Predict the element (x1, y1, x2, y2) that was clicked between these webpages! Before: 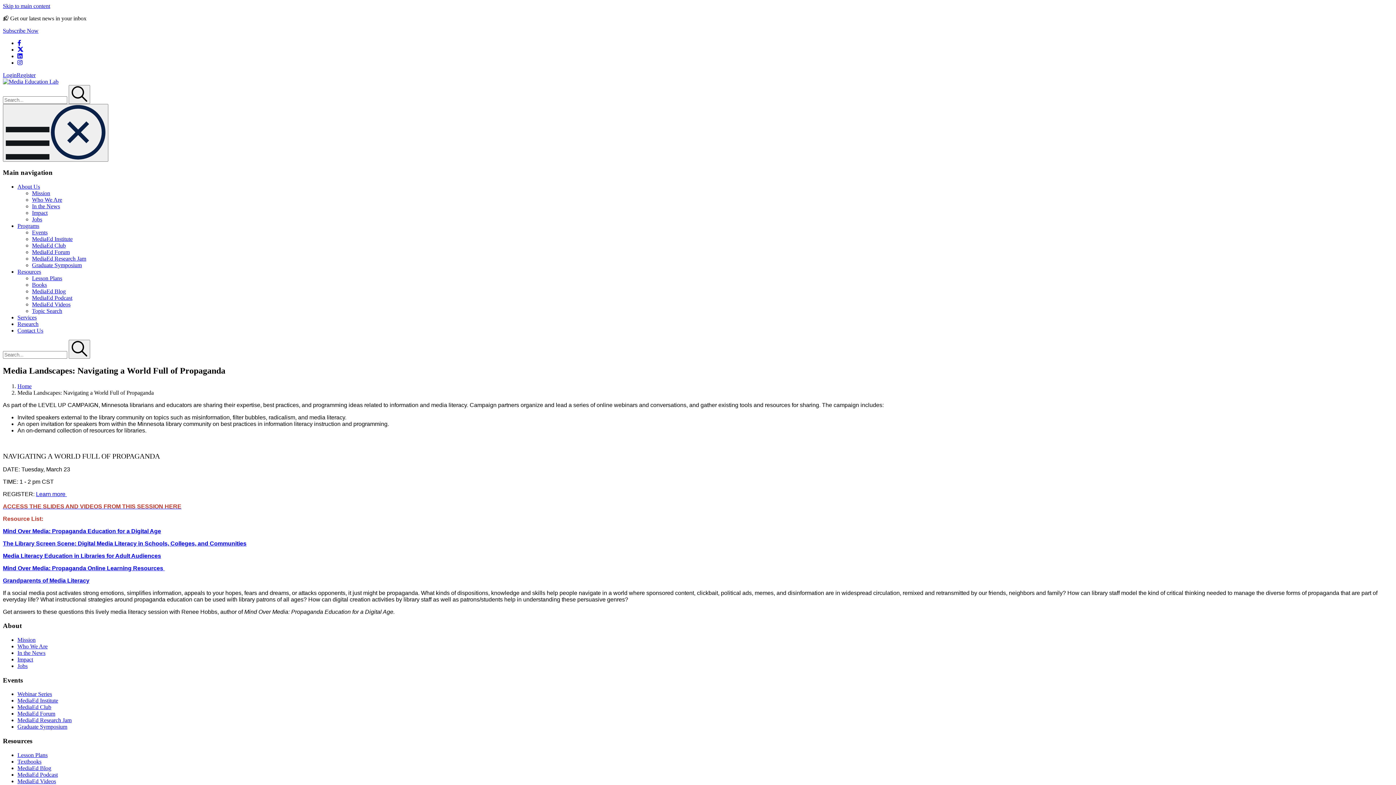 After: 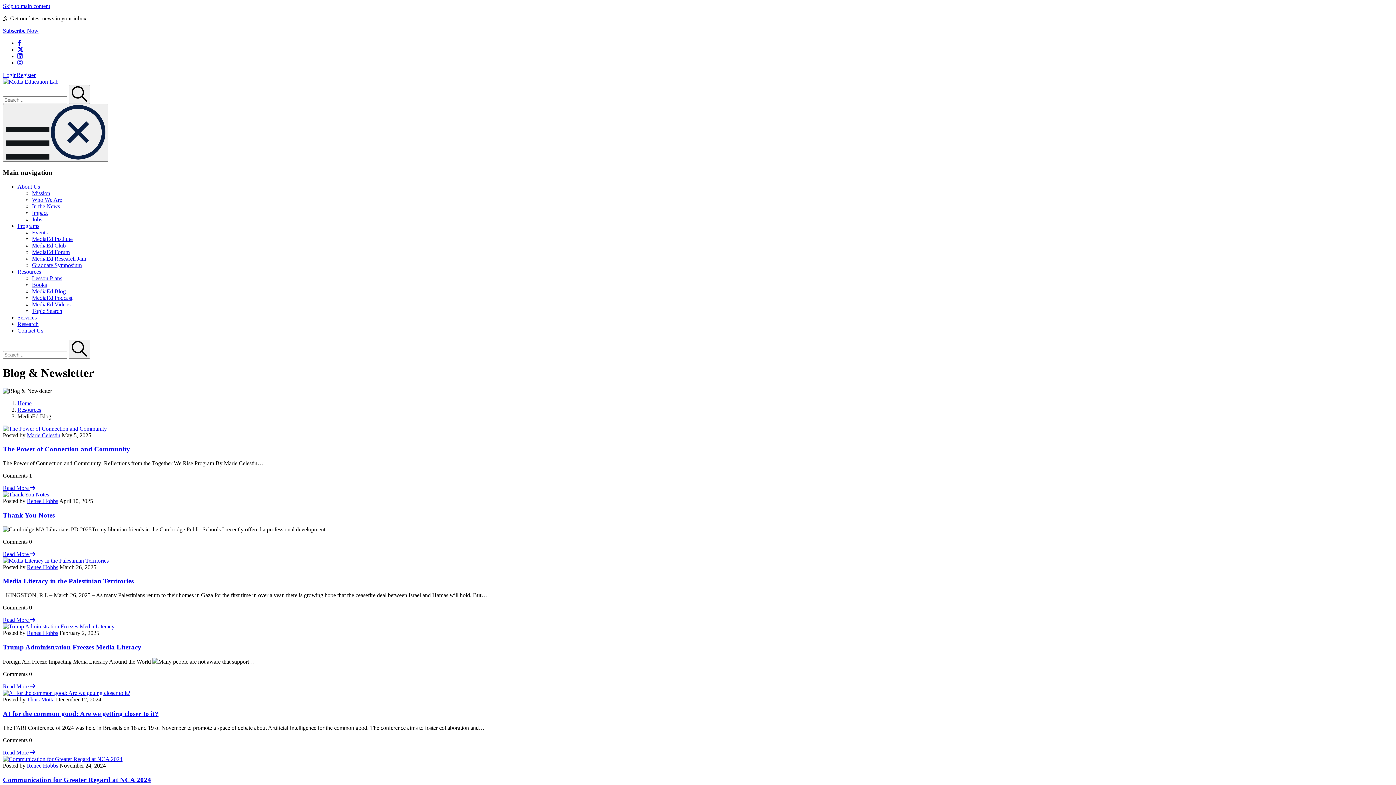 Action: bbox: (32, 288, 65, 294) label: MediaEd Blog